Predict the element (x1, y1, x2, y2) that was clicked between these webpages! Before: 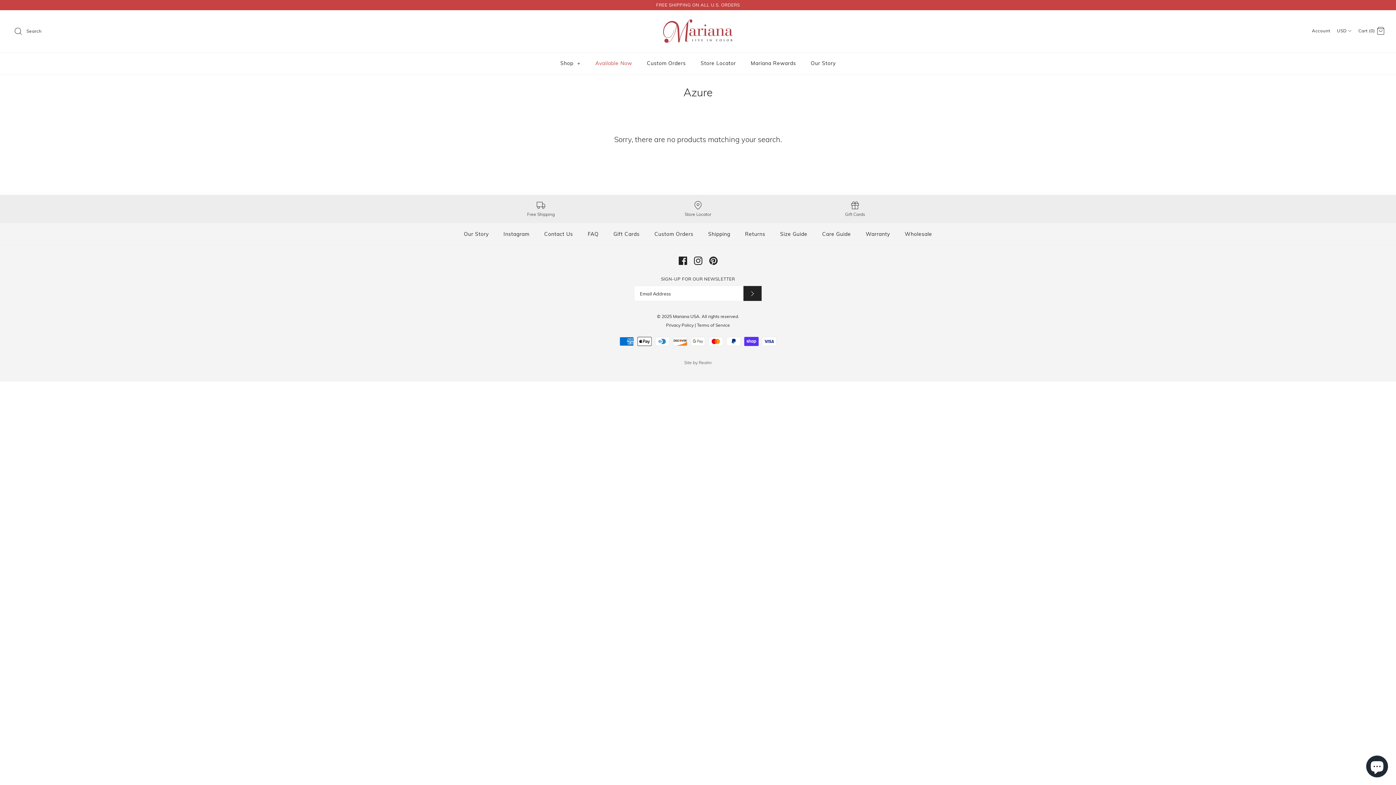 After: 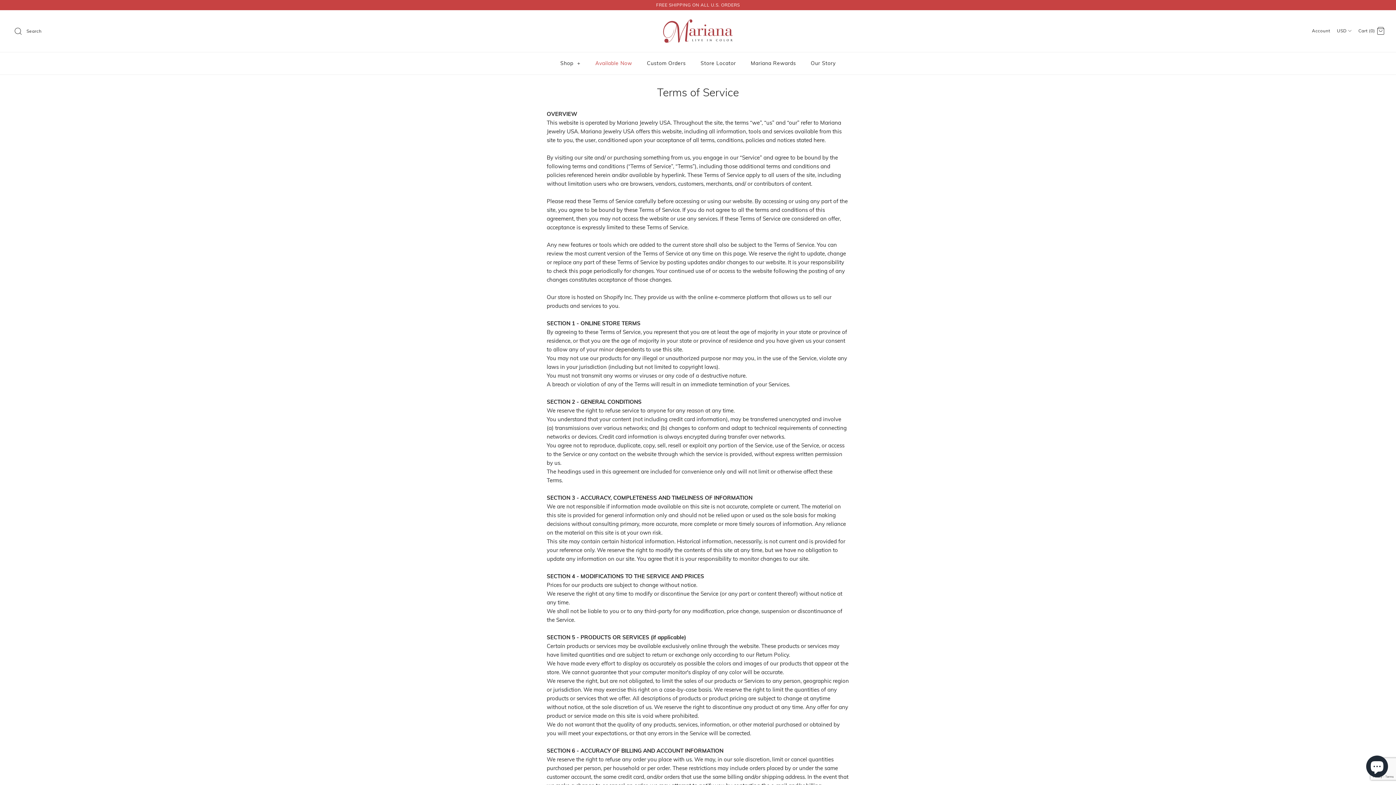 Action: bbox: (697, 322, 730, 328) label: Terms of Service